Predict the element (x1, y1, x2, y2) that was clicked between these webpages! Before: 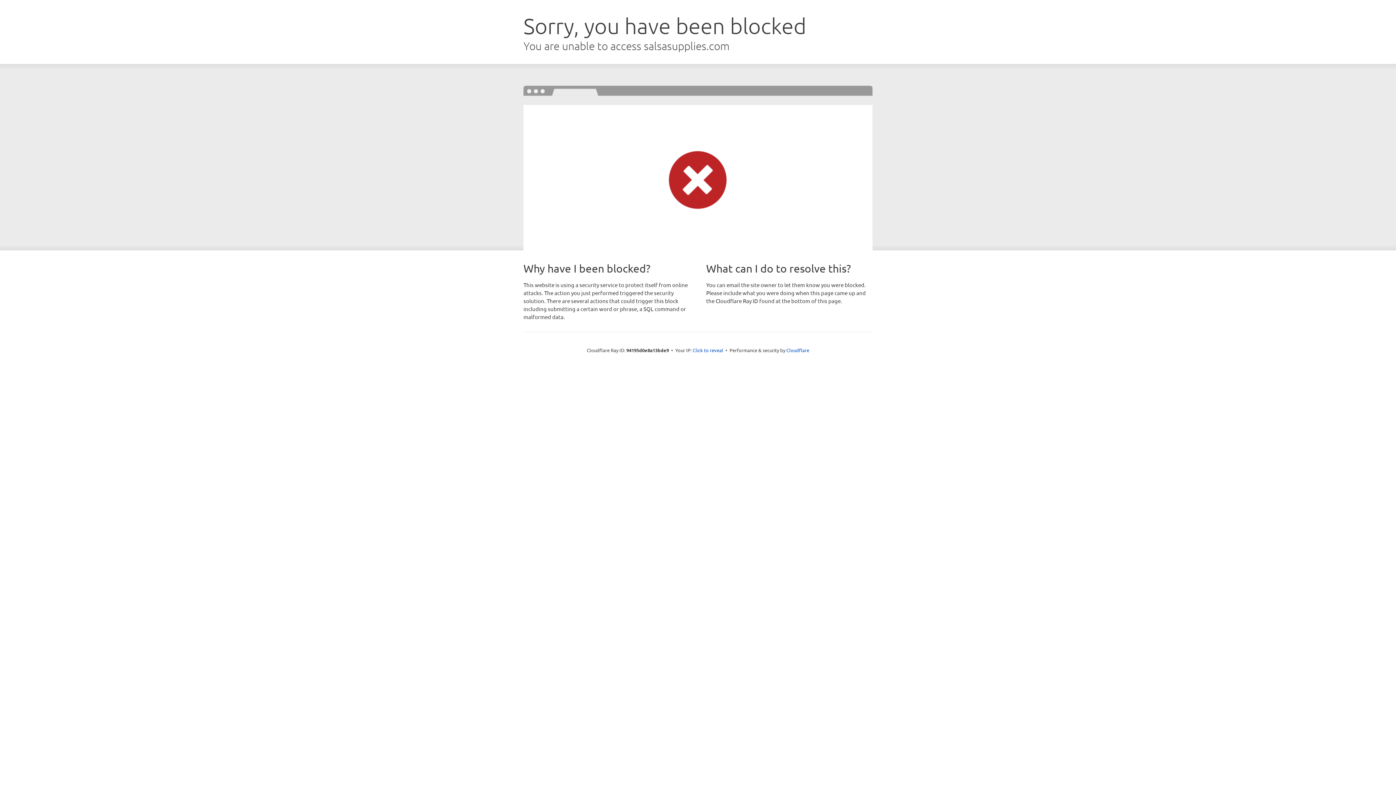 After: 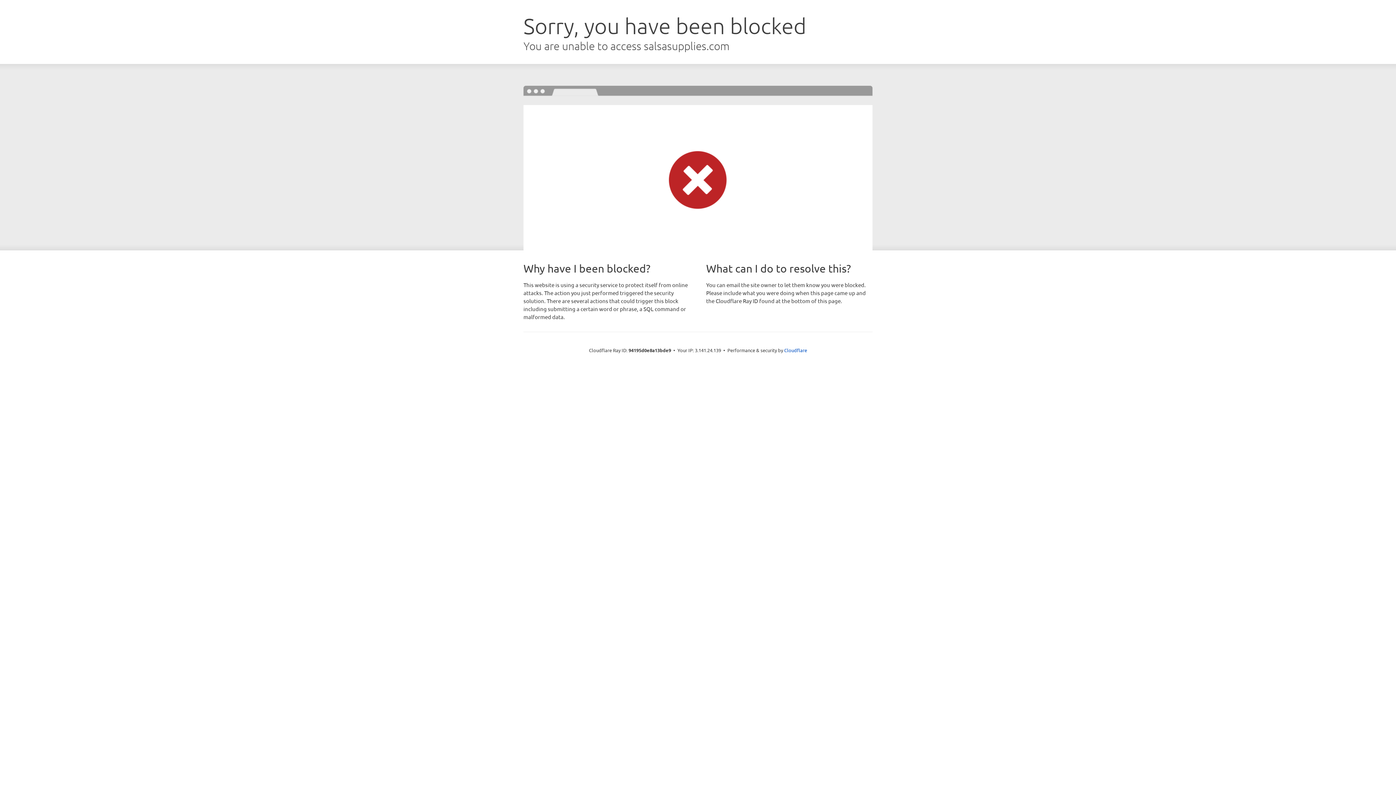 Action: bbox: (692, 346, 723, 353) label: Click to reveal